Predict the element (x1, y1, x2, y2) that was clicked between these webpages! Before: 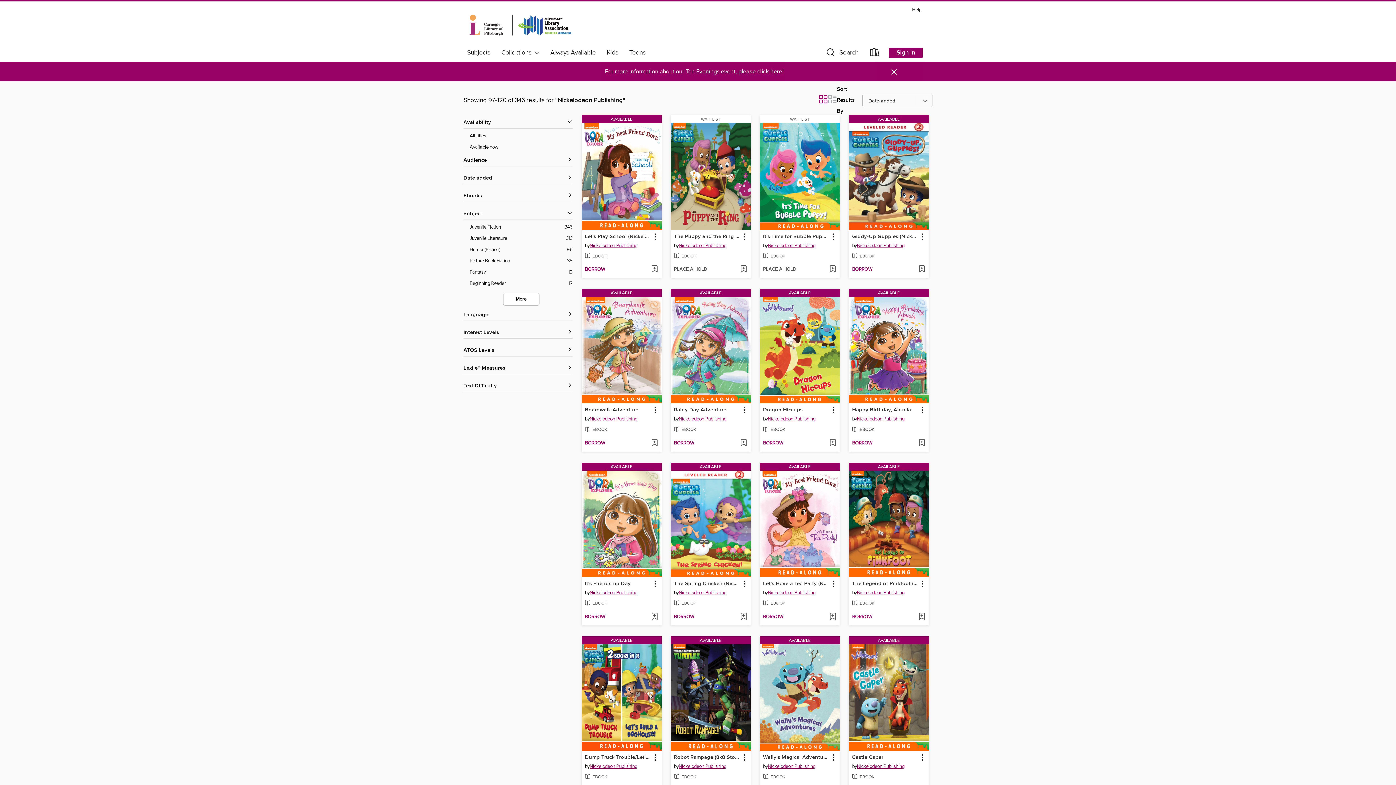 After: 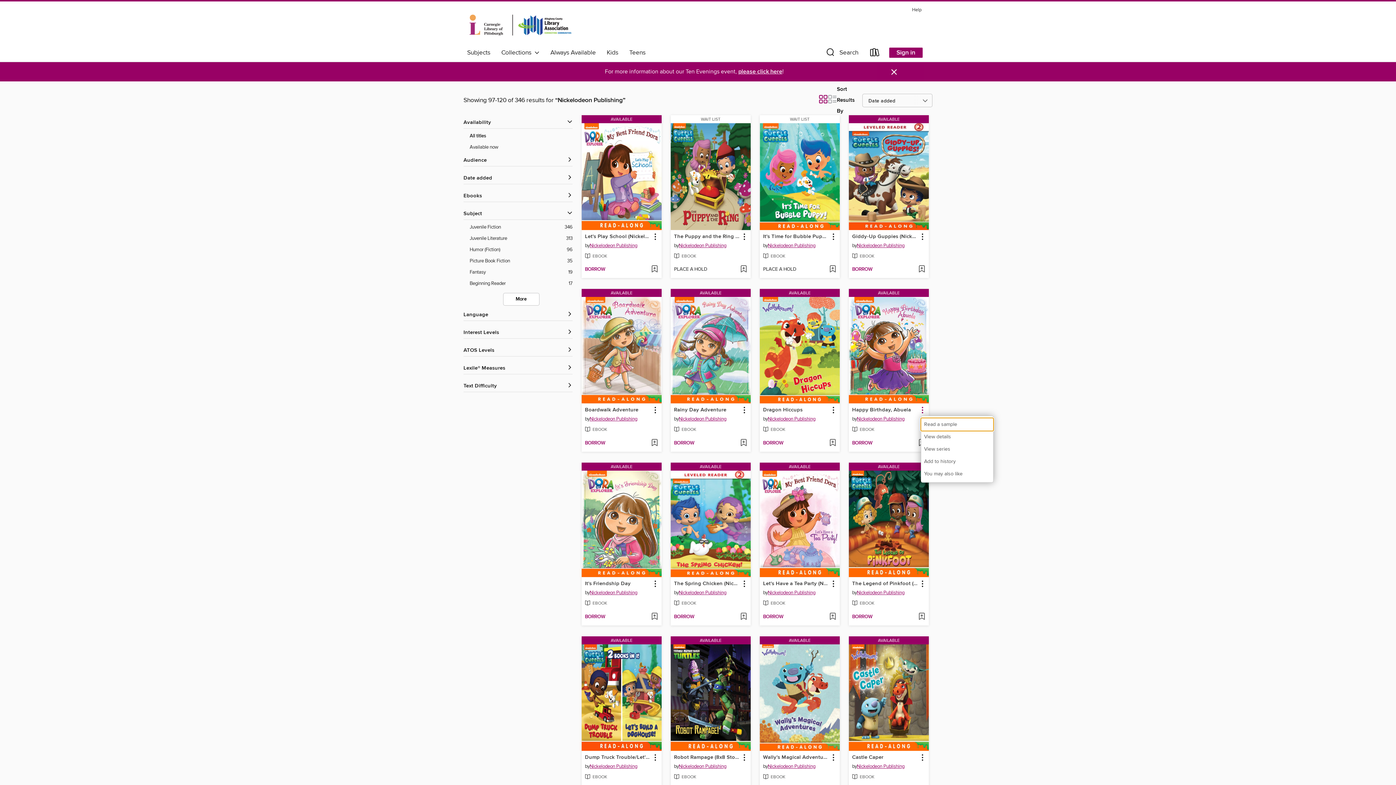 Action: label: Happy Birthday, Abuela information bbox: (917, 405, 927, 415)